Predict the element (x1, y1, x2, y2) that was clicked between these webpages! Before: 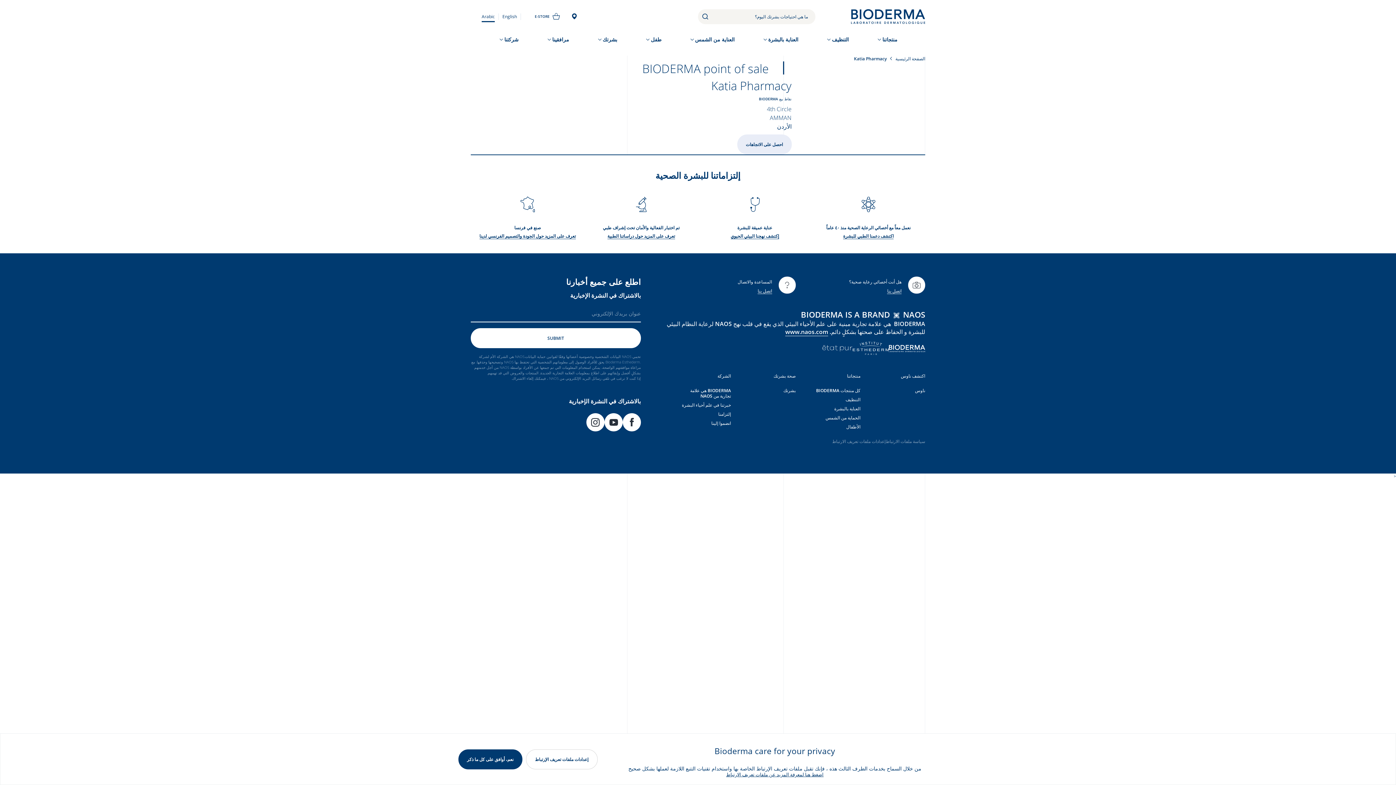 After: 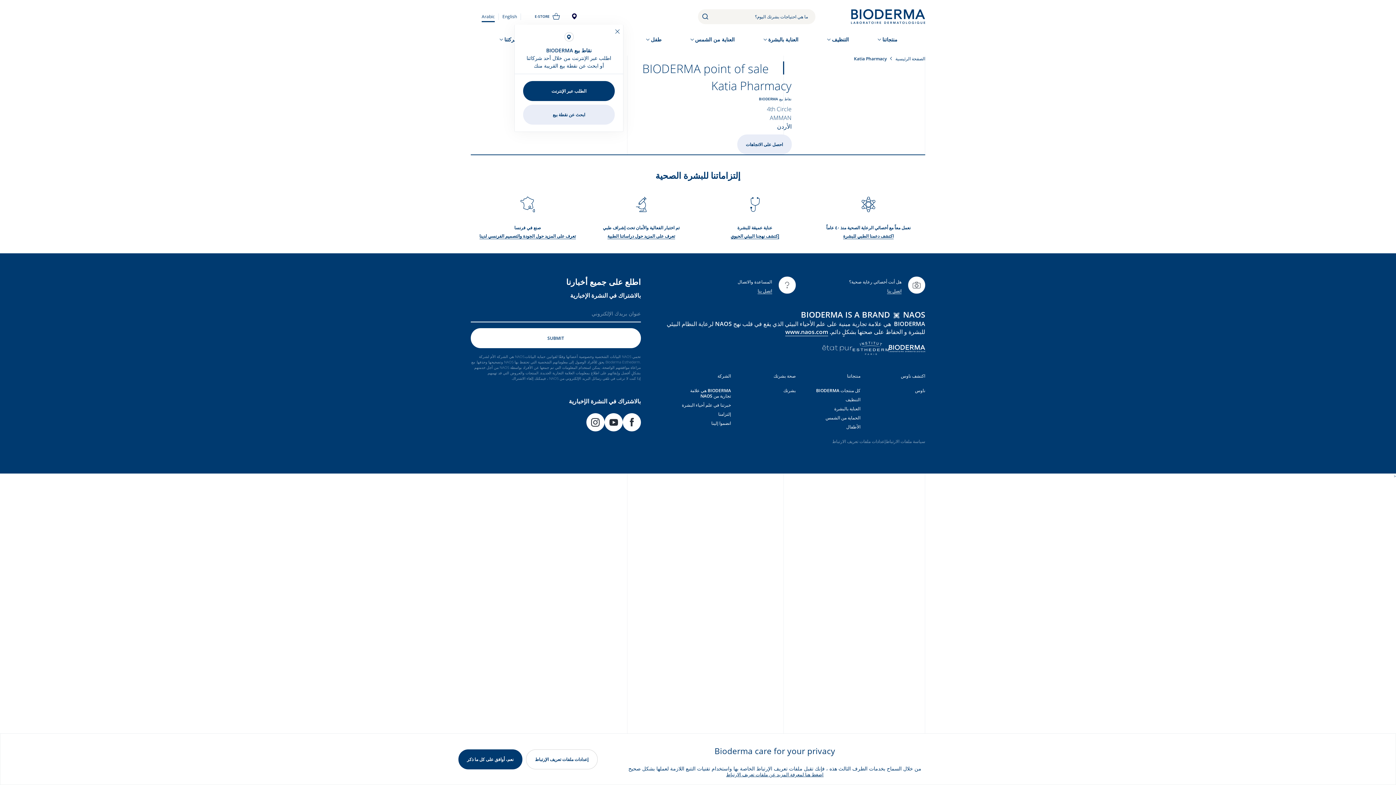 Action: bbox: (570, 12, 578, 20)